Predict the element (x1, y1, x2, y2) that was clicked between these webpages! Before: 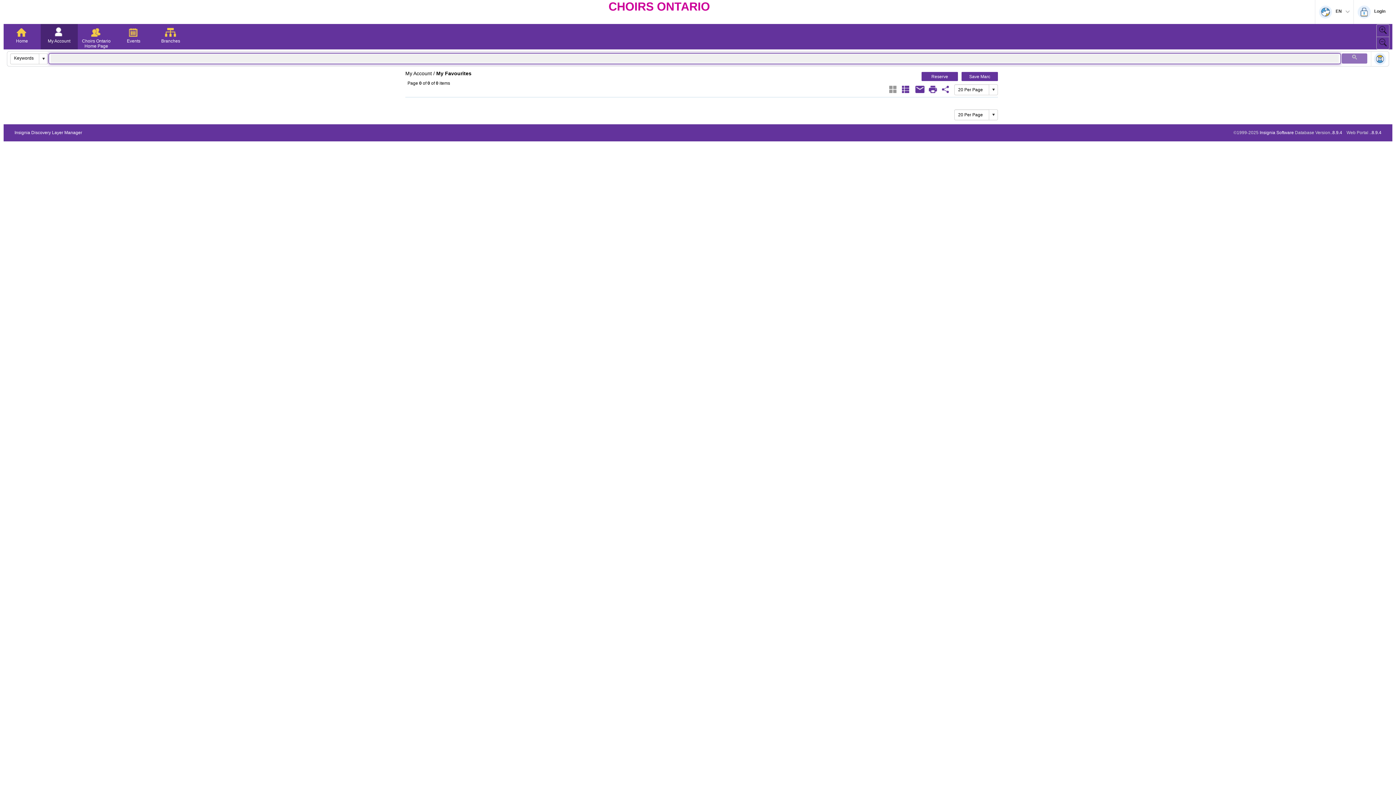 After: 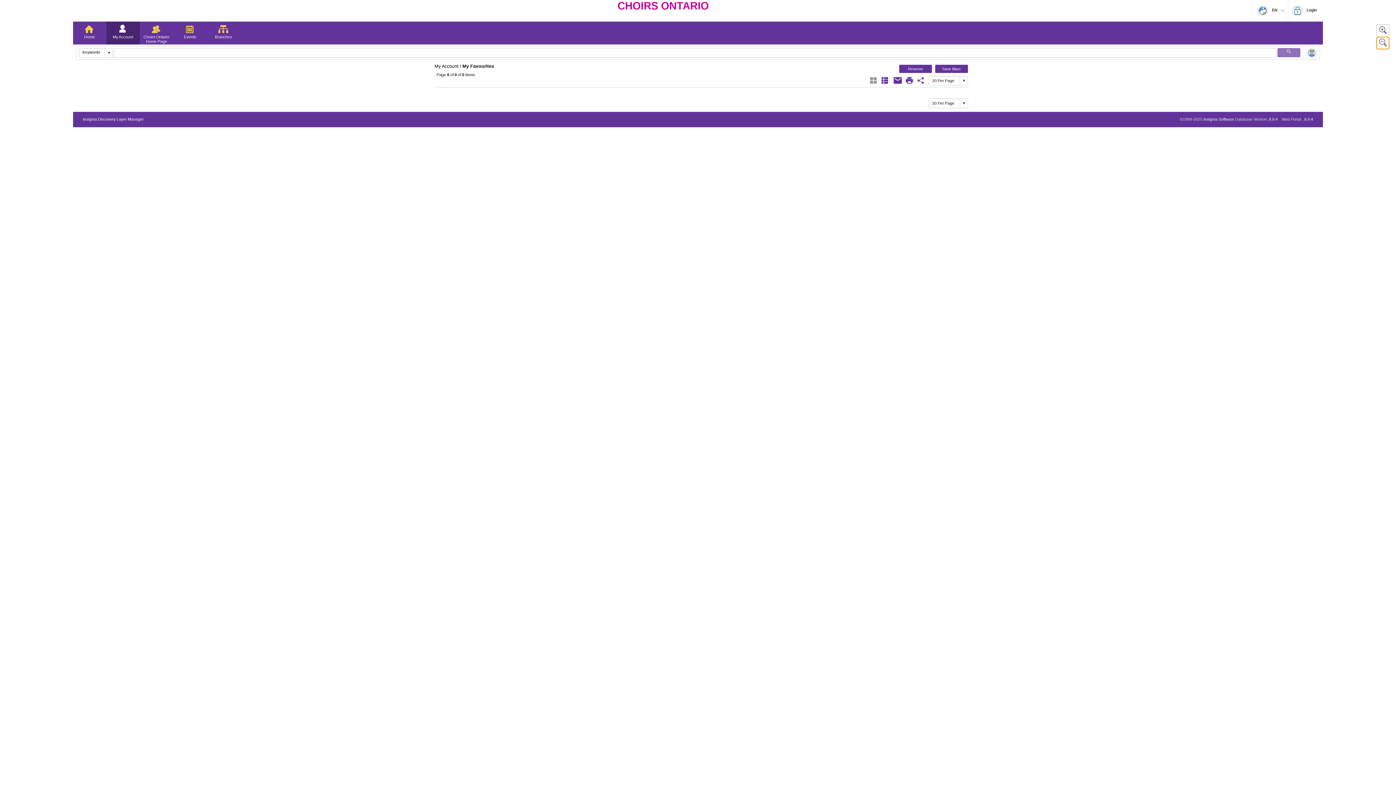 Action: bbox: (1376, 36, 1389, 49)